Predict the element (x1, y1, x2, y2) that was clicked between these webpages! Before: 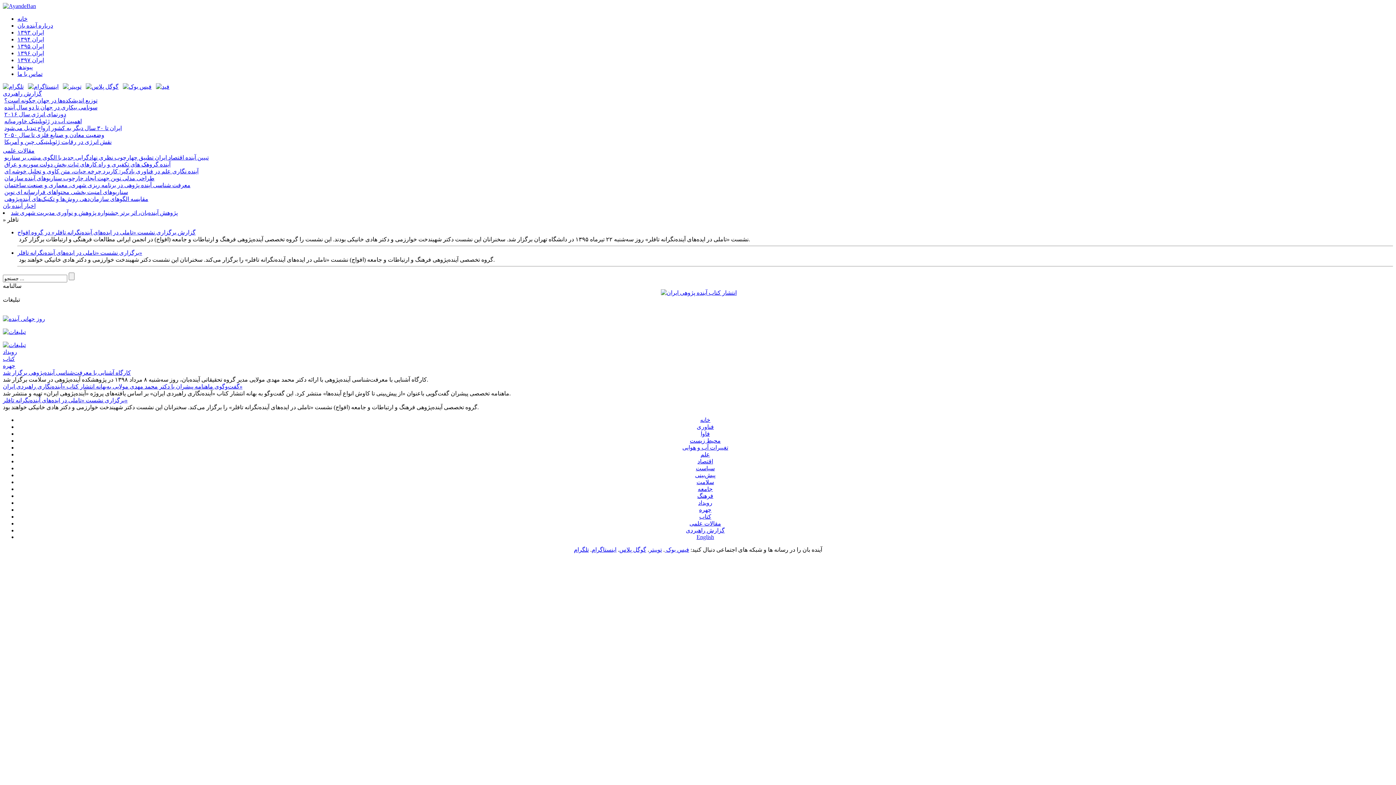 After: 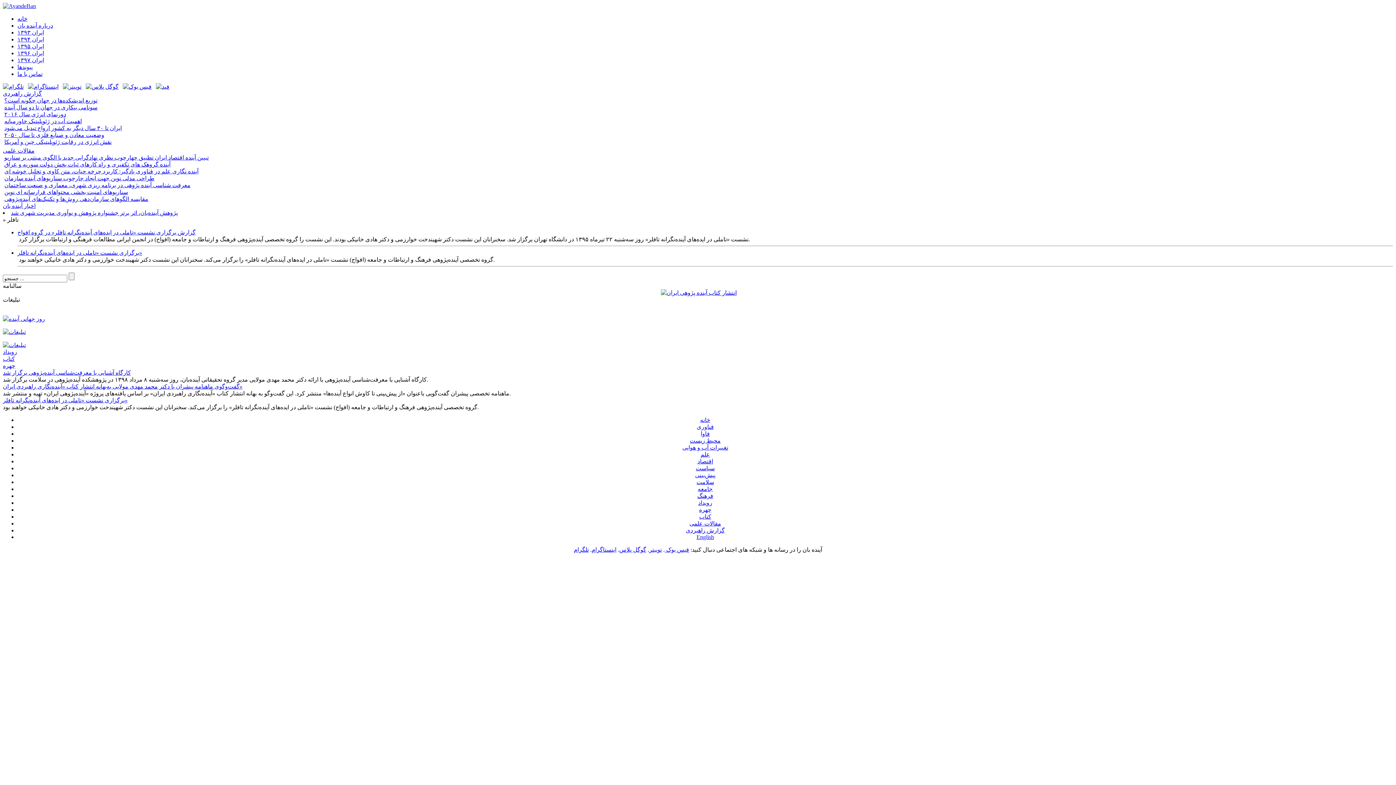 Action: bbox: (85, 83, 121, 89)